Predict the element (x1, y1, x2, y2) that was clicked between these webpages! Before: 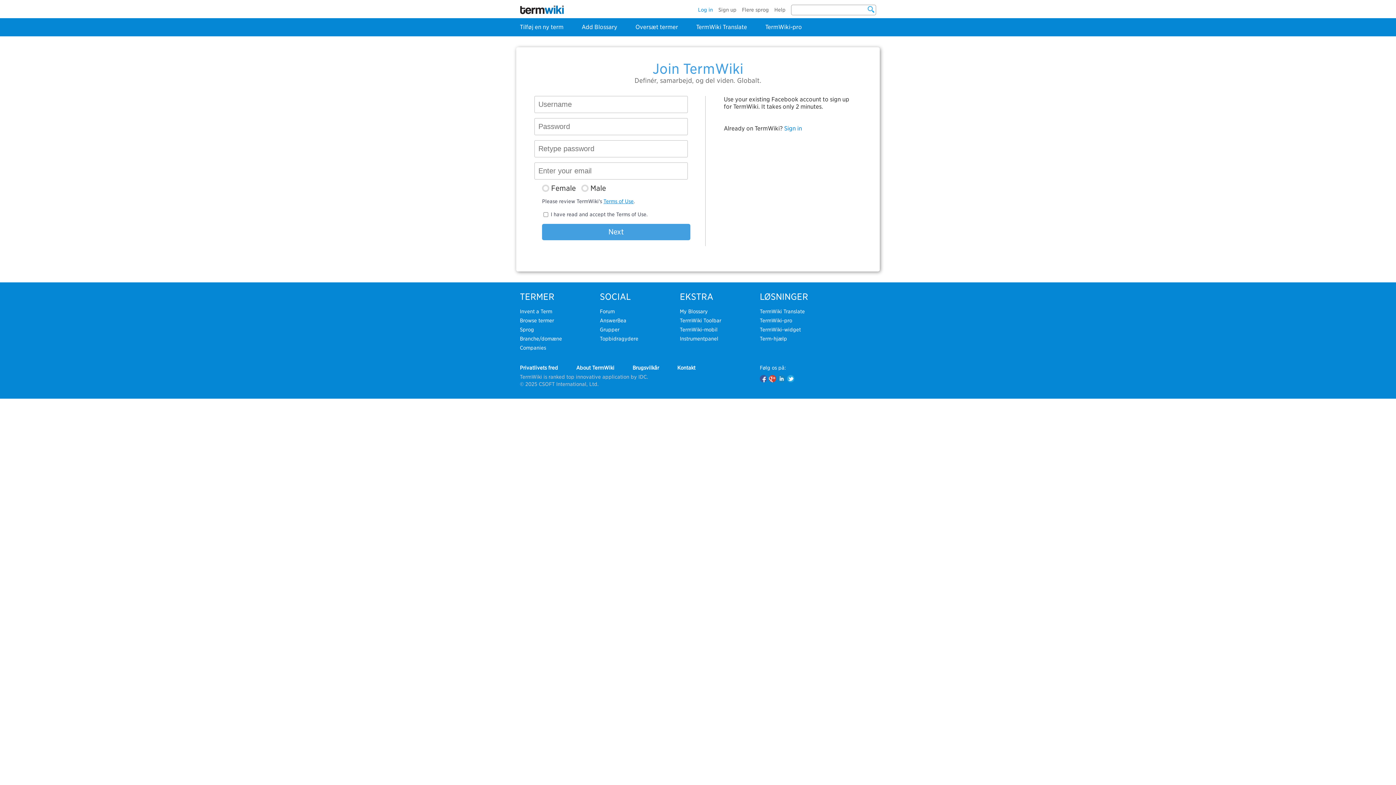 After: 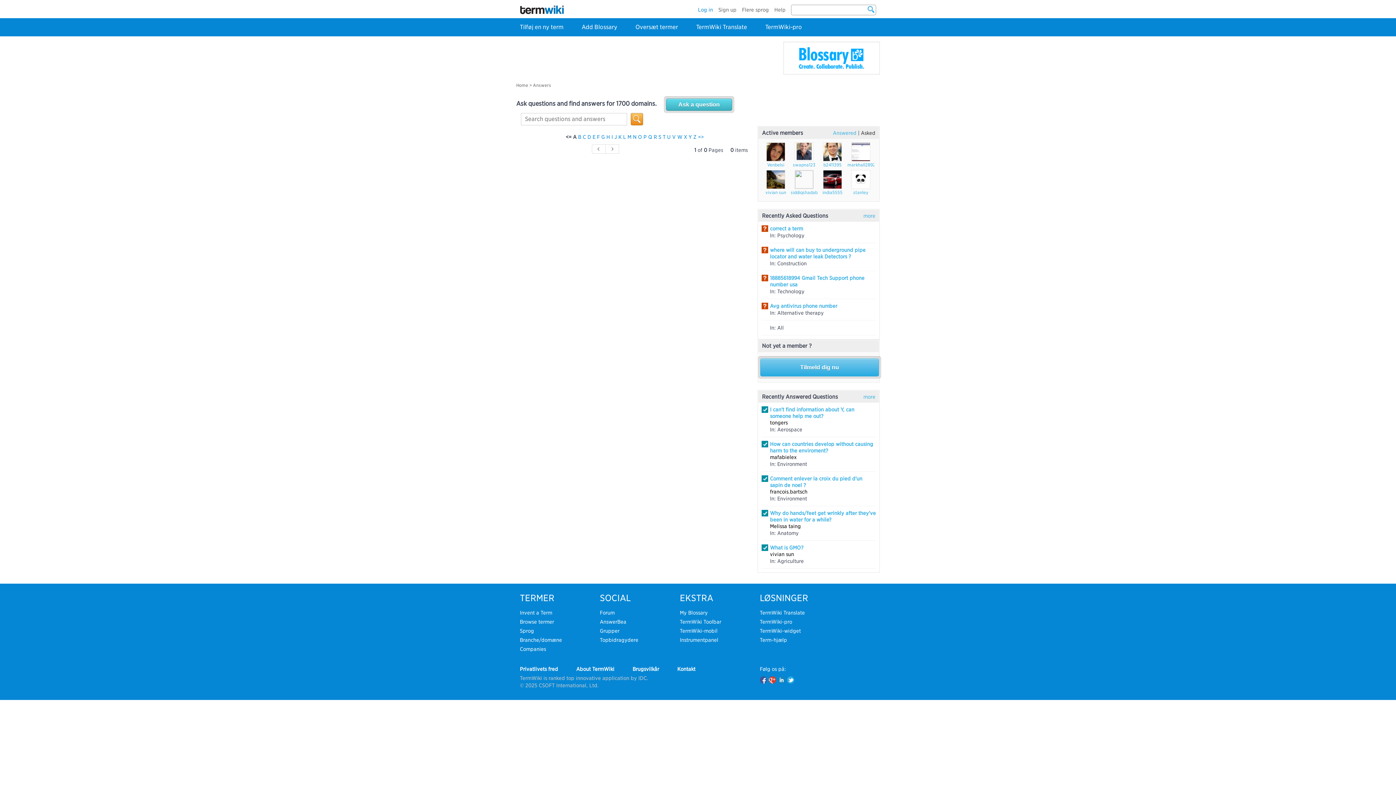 Action: label: AnswerBea bbox: (600, 317, 626, 323)